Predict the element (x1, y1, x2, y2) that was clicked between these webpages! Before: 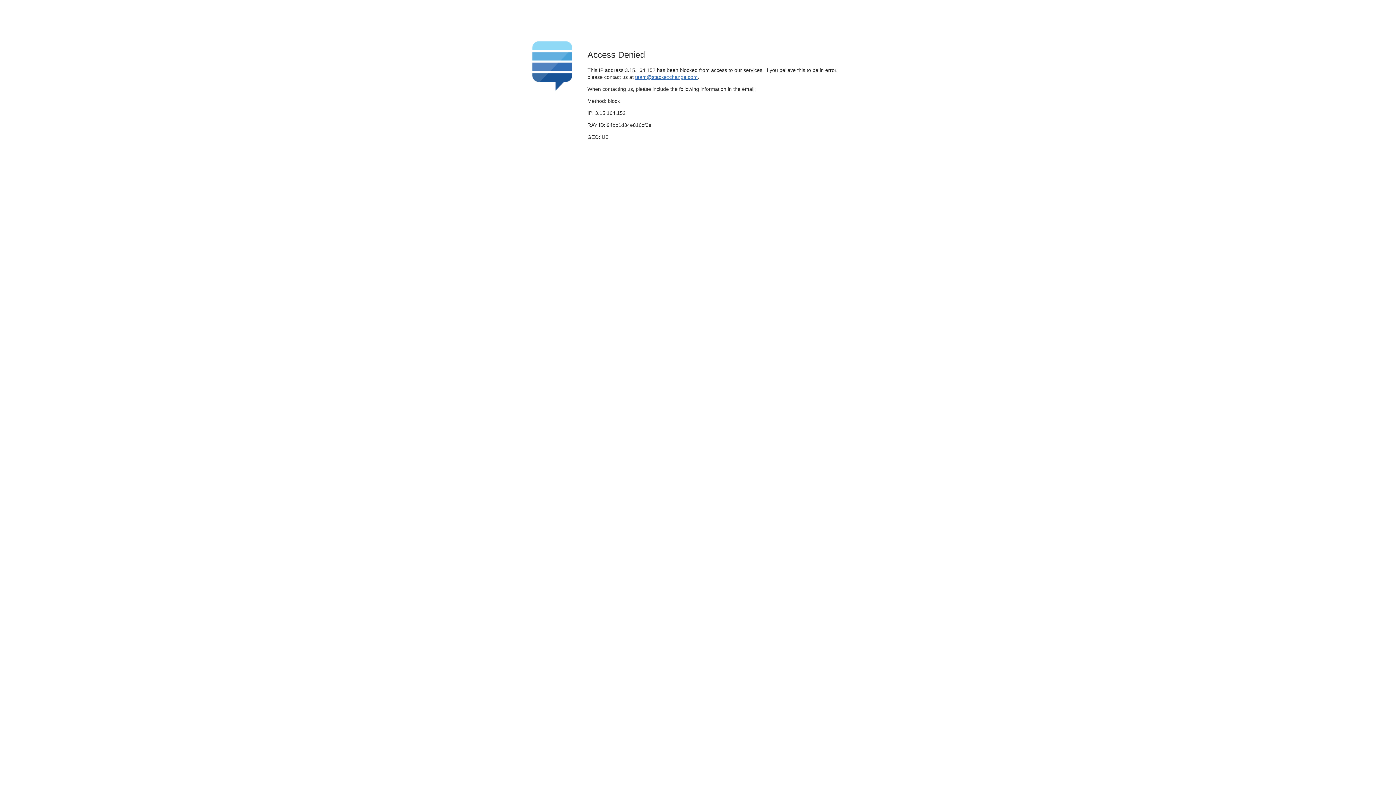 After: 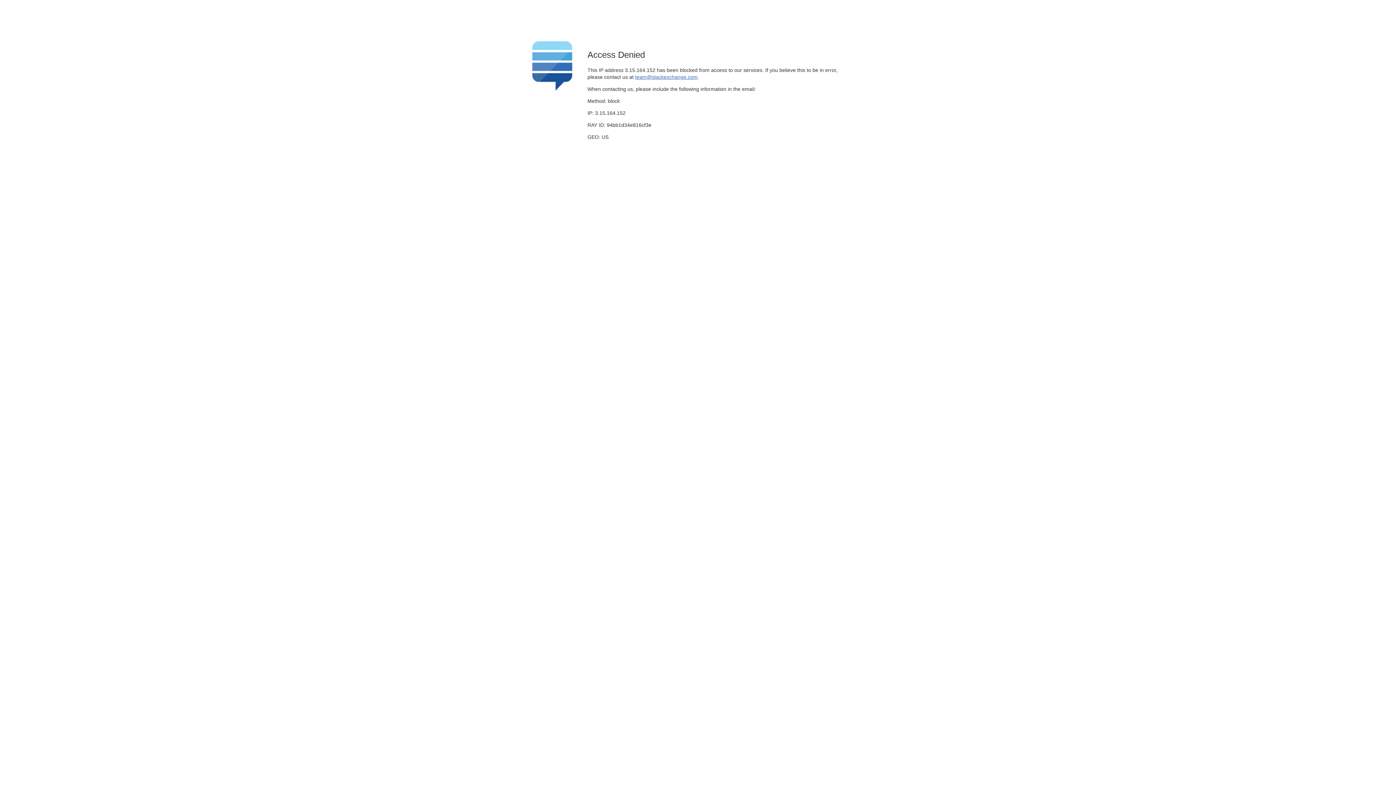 Action: bbox: (635, 74, 697, 79) label: team@stackexchange.com